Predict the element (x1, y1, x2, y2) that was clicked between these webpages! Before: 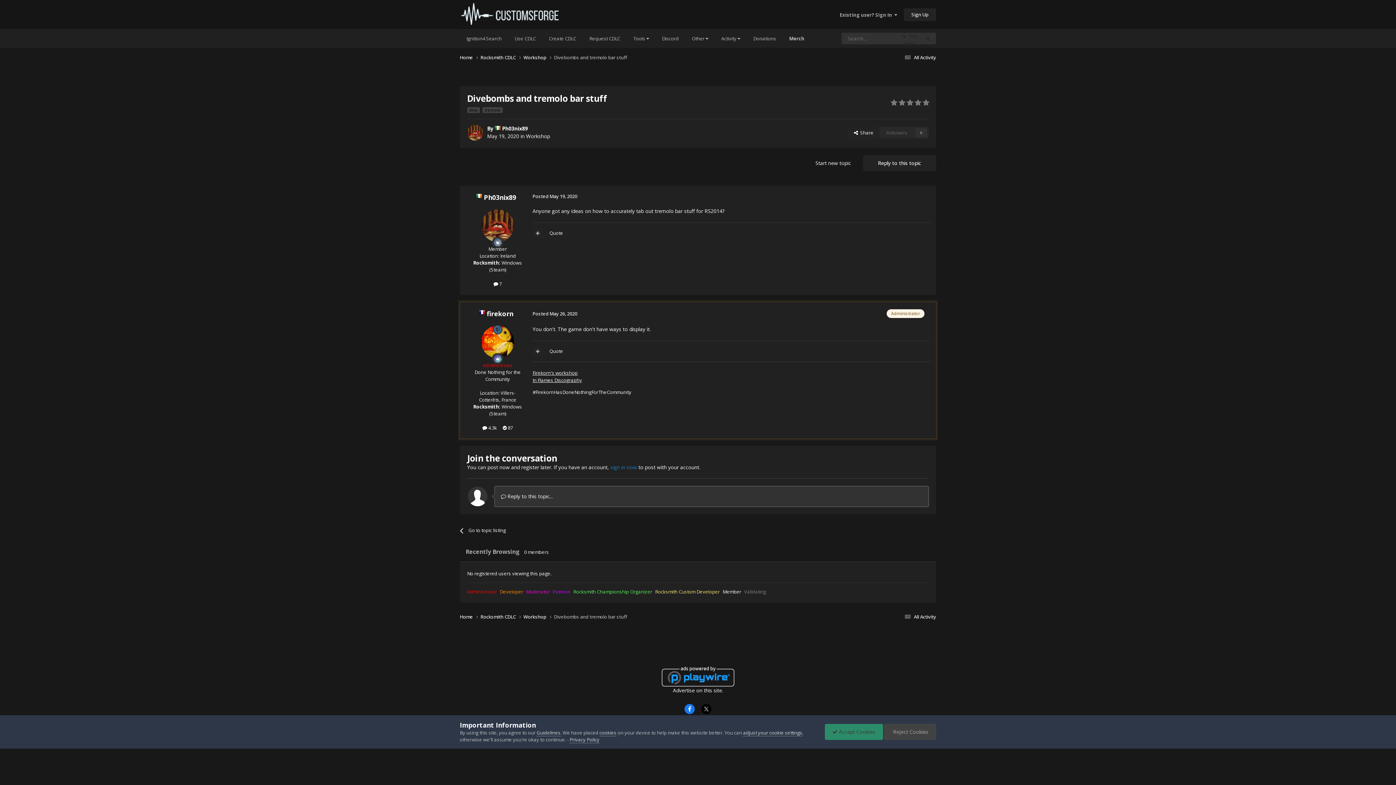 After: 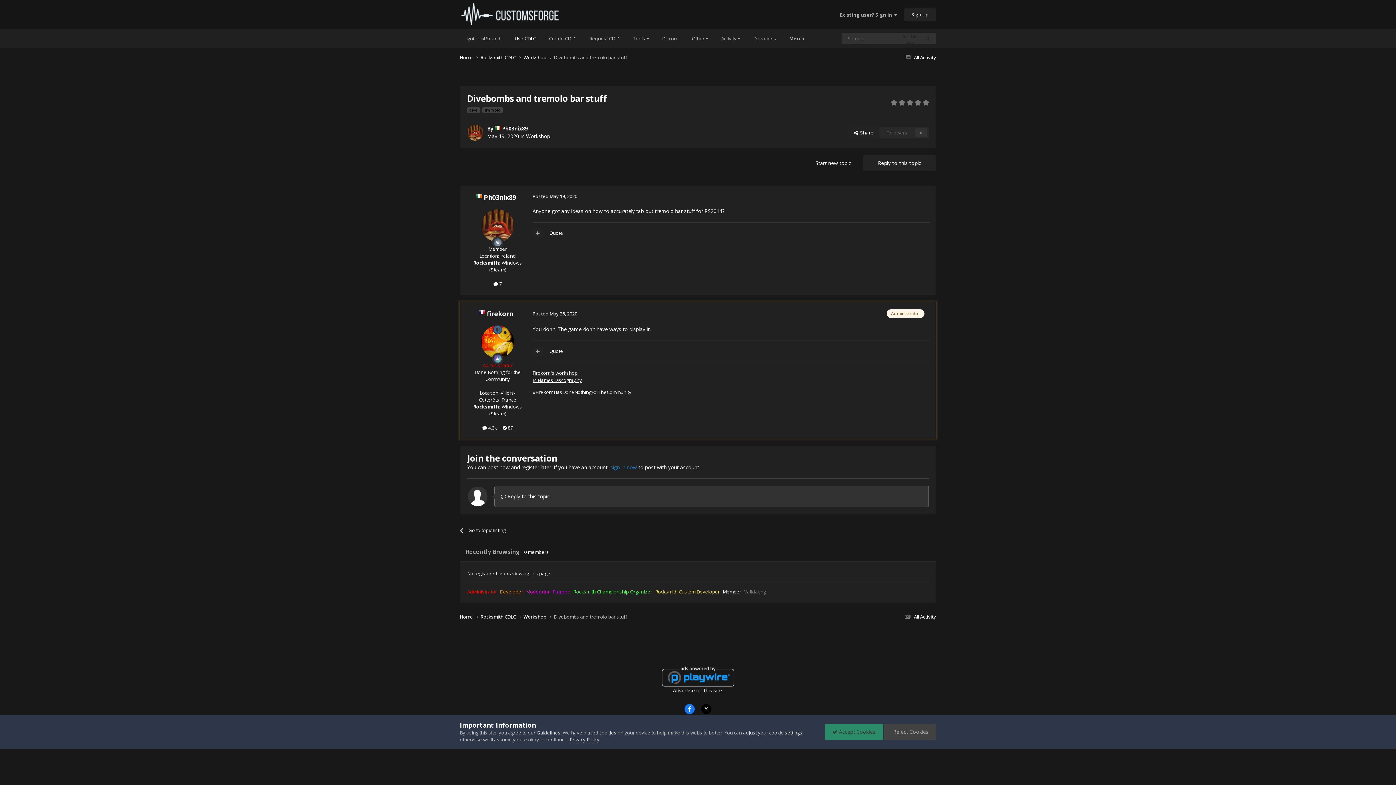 Action: bbox: (508, 29, 542, 48) label: Use CDLC